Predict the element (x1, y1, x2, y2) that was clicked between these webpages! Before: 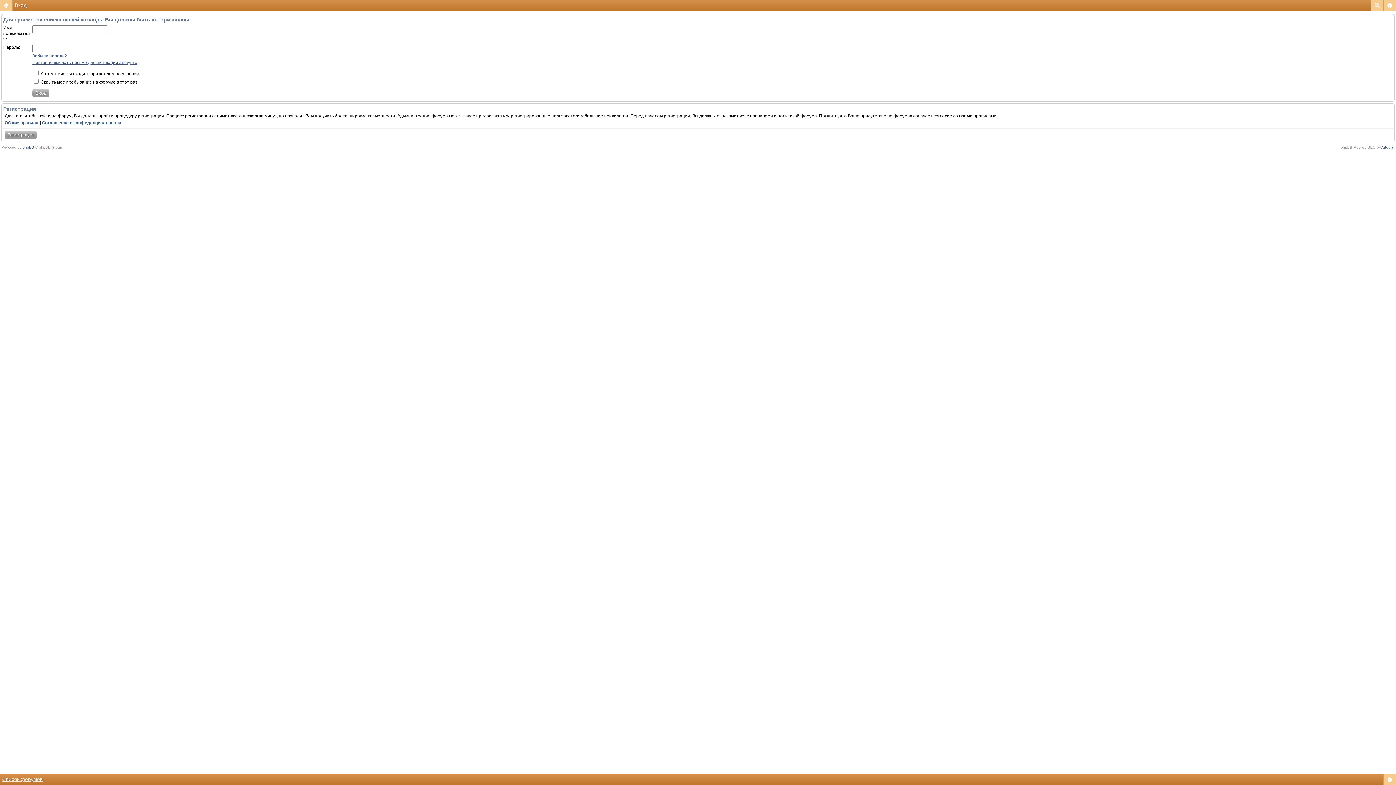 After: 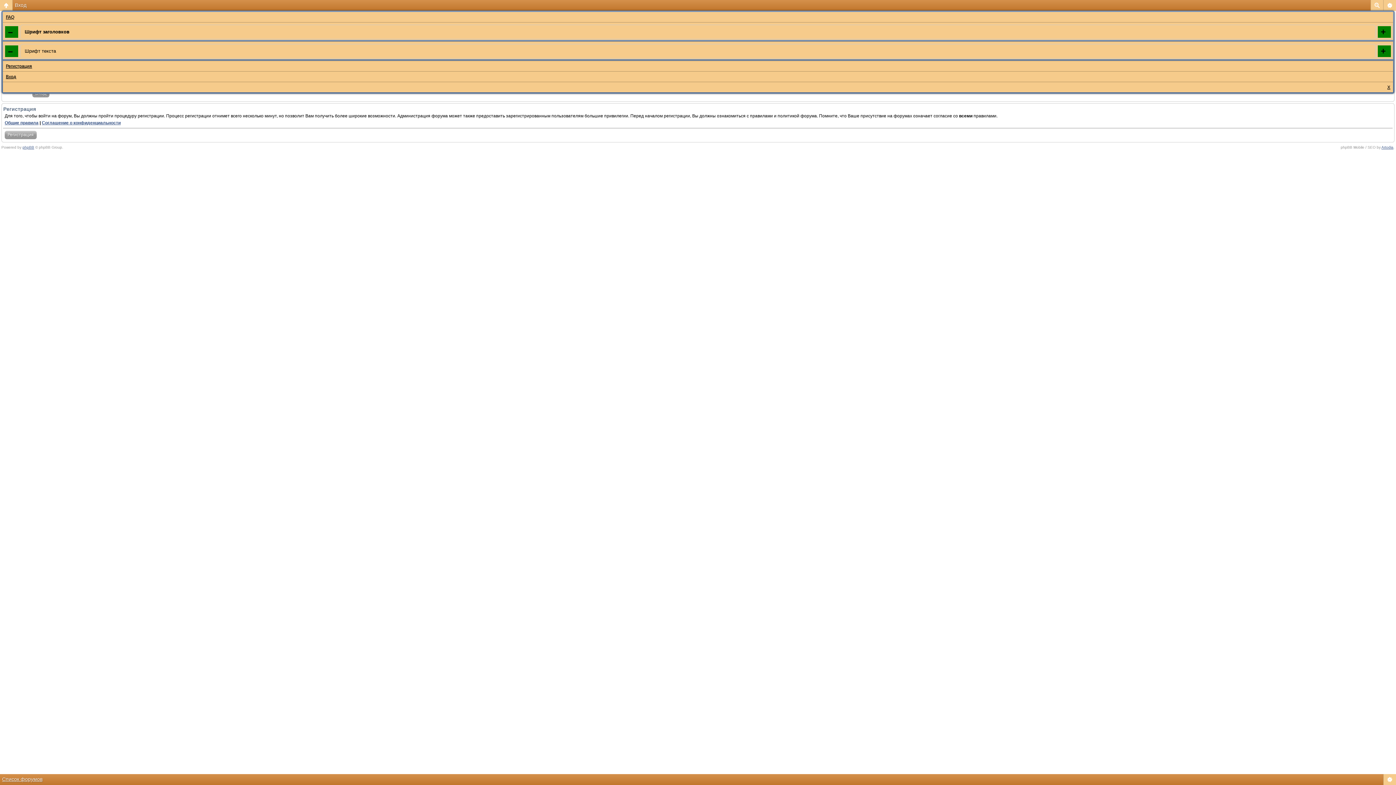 Action: bbox: (1383, 0, 1396, 10)